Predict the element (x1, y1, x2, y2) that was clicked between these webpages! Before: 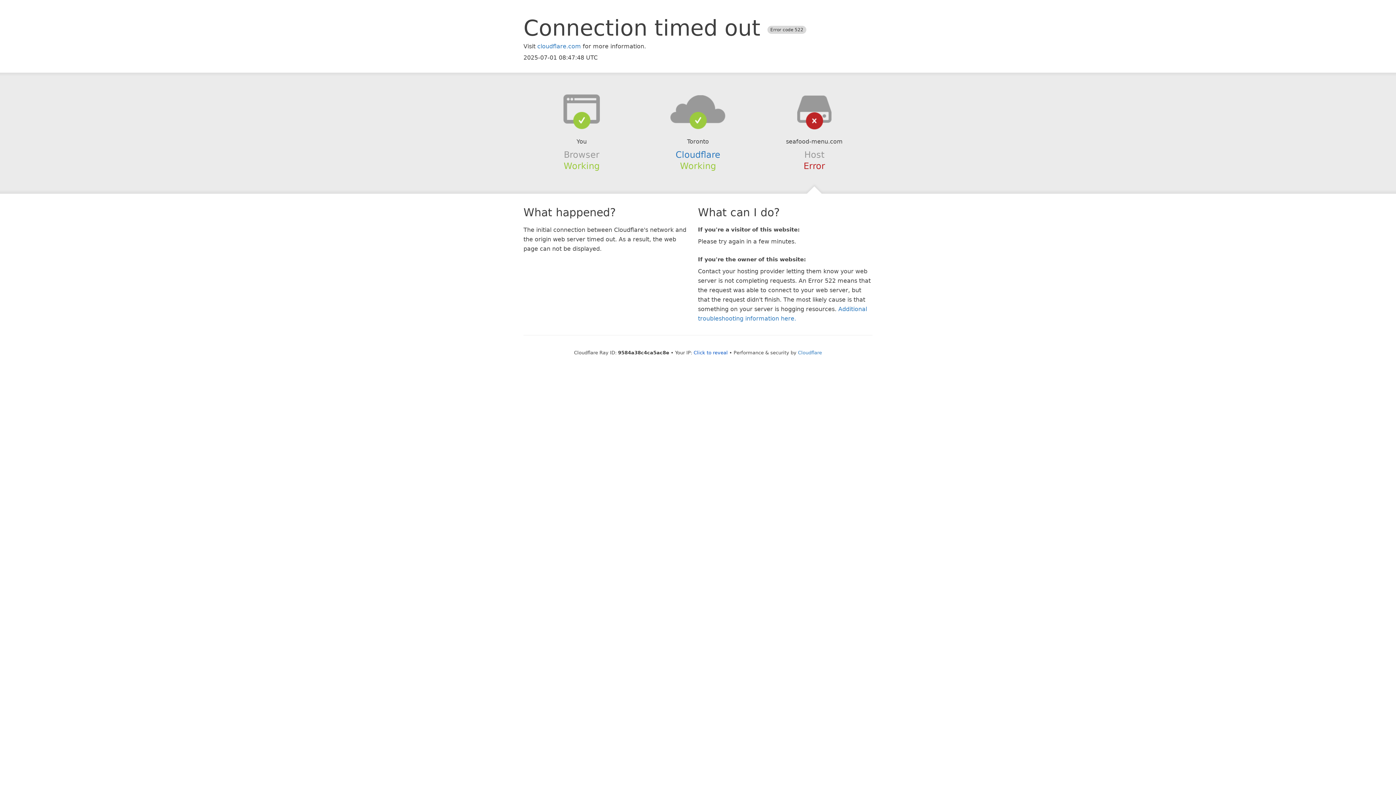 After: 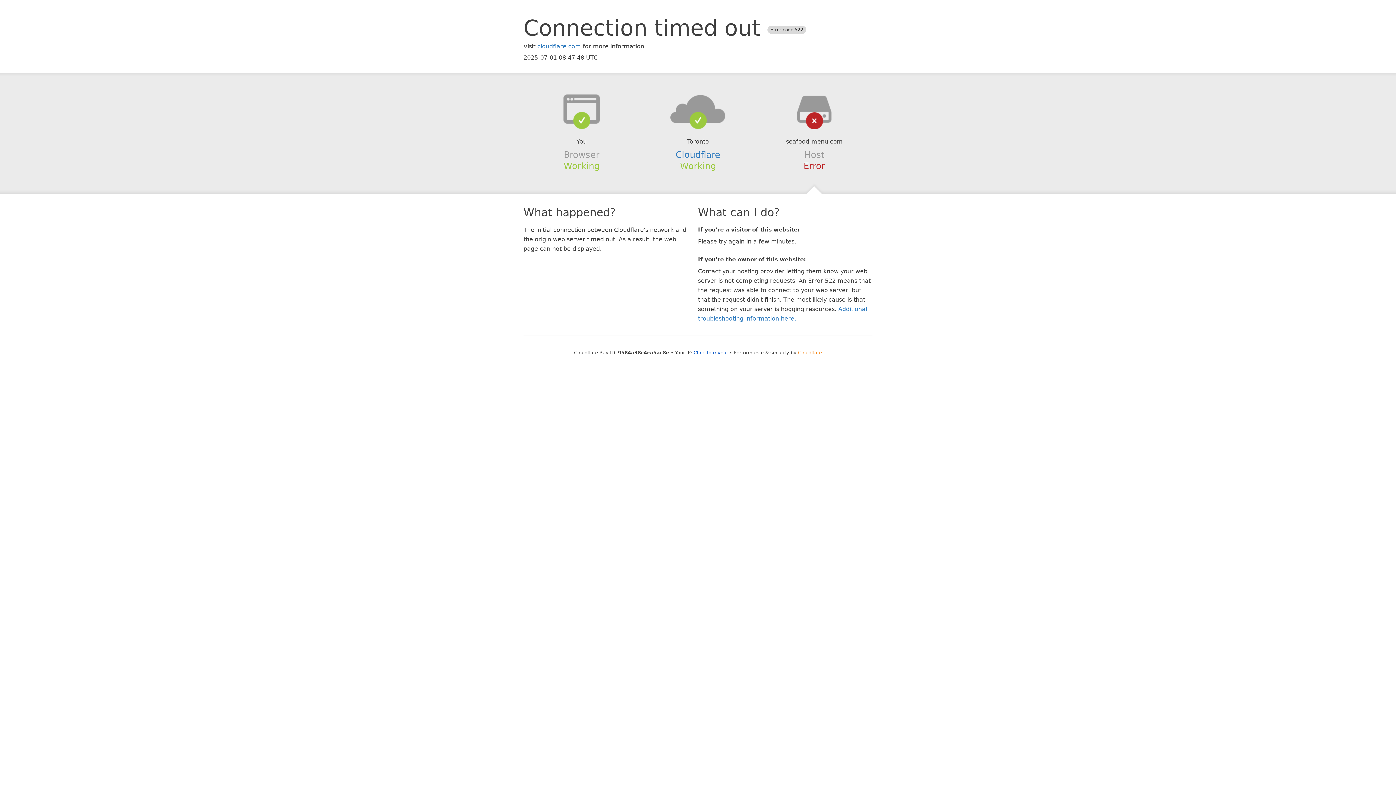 Action: bbox: (798, 350, 822, 355) label: Cloudflare